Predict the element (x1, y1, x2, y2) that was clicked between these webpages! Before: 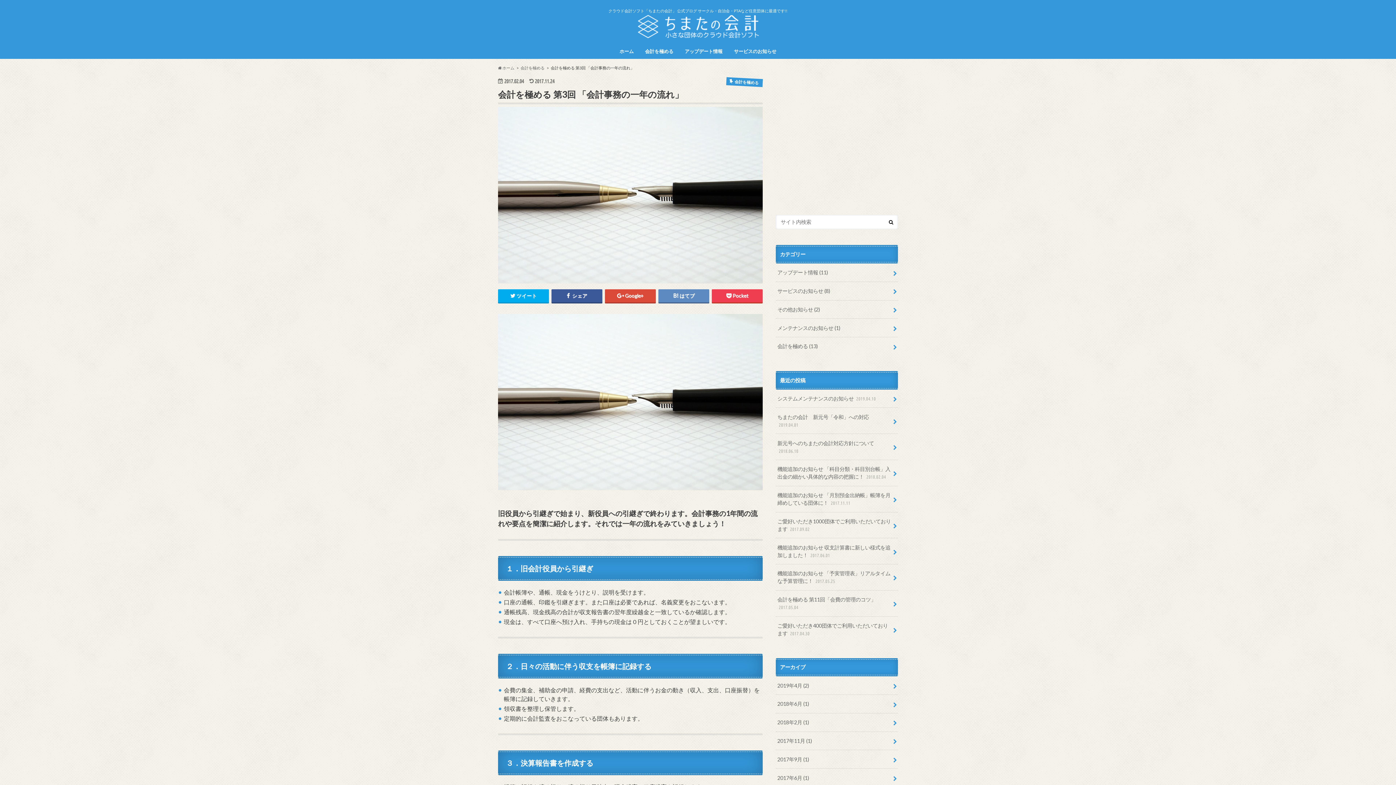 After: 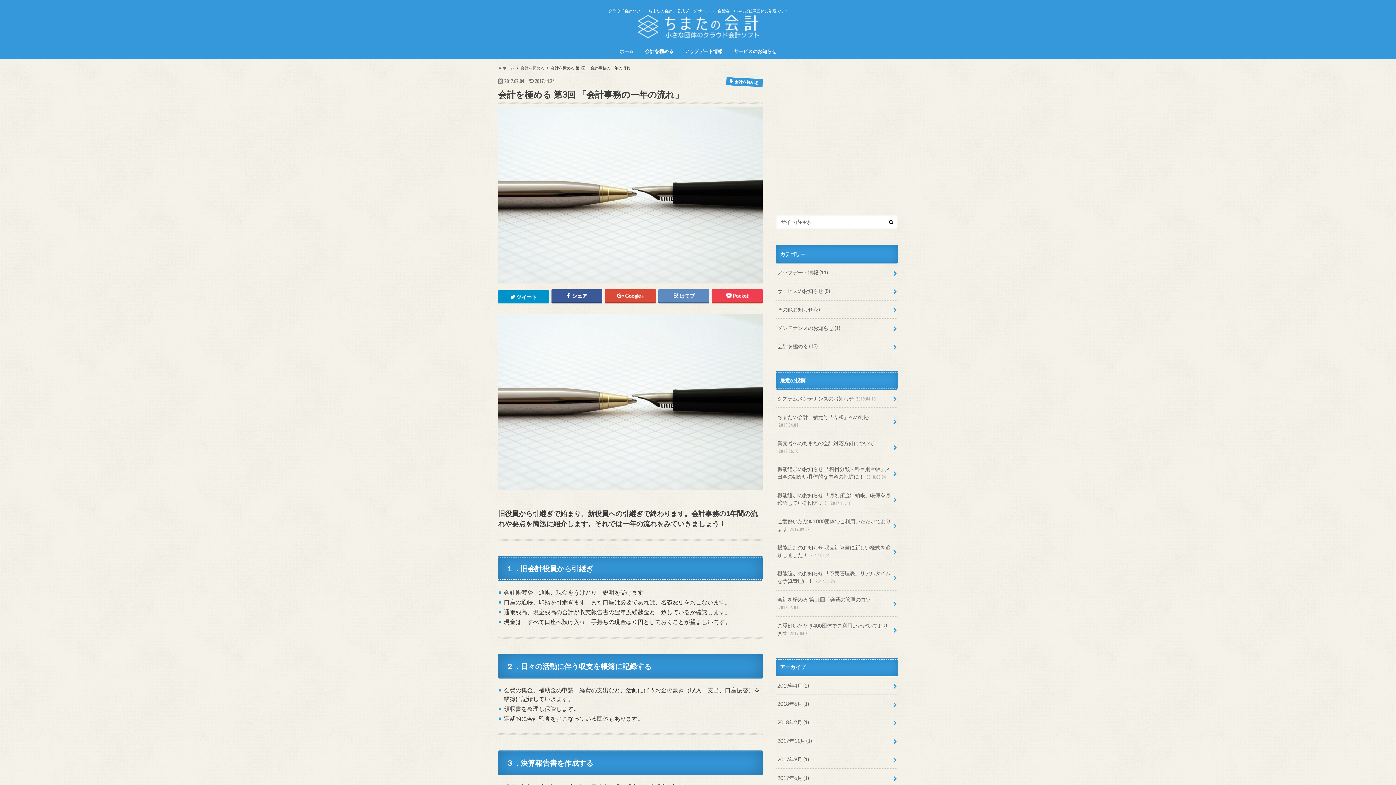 Action: bbox: (498, 289, 548, 302) label: ツイート